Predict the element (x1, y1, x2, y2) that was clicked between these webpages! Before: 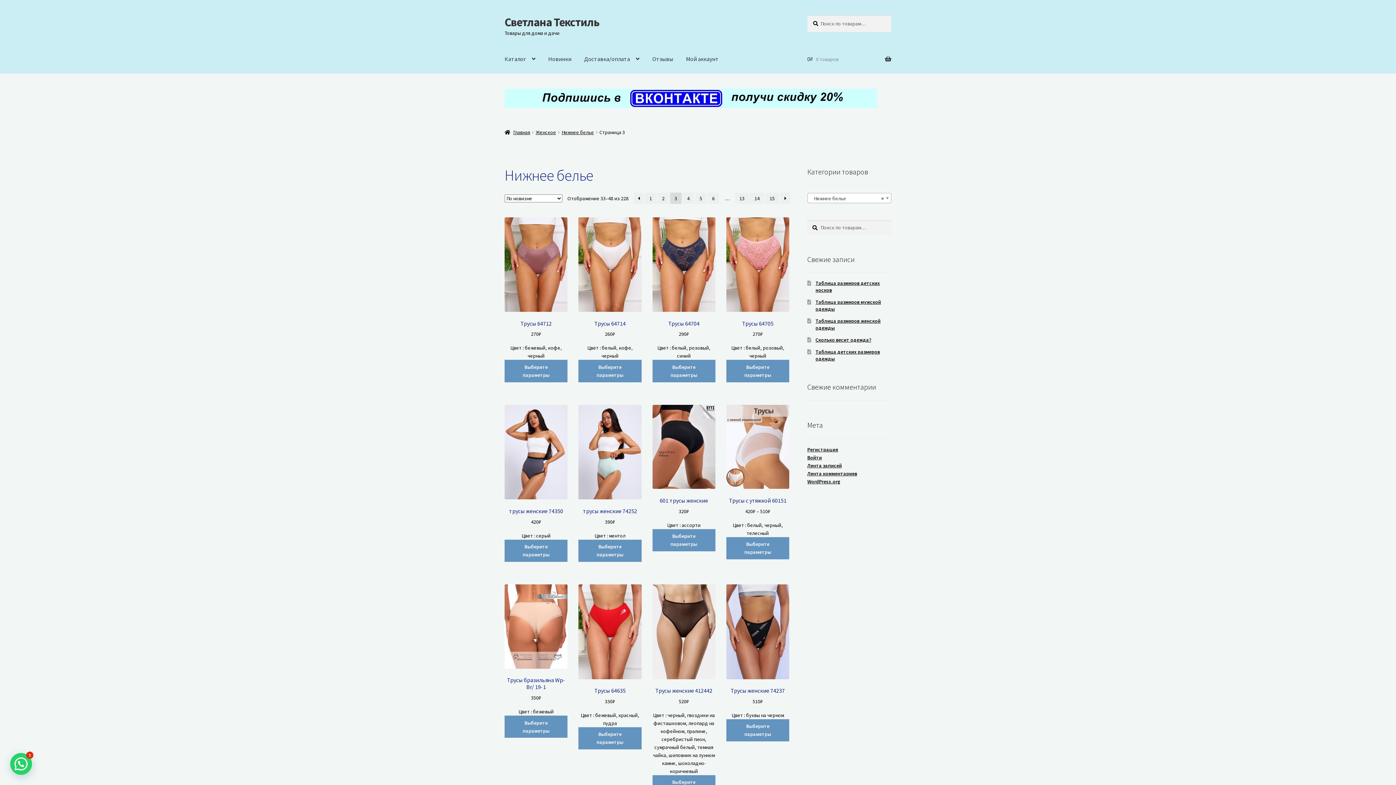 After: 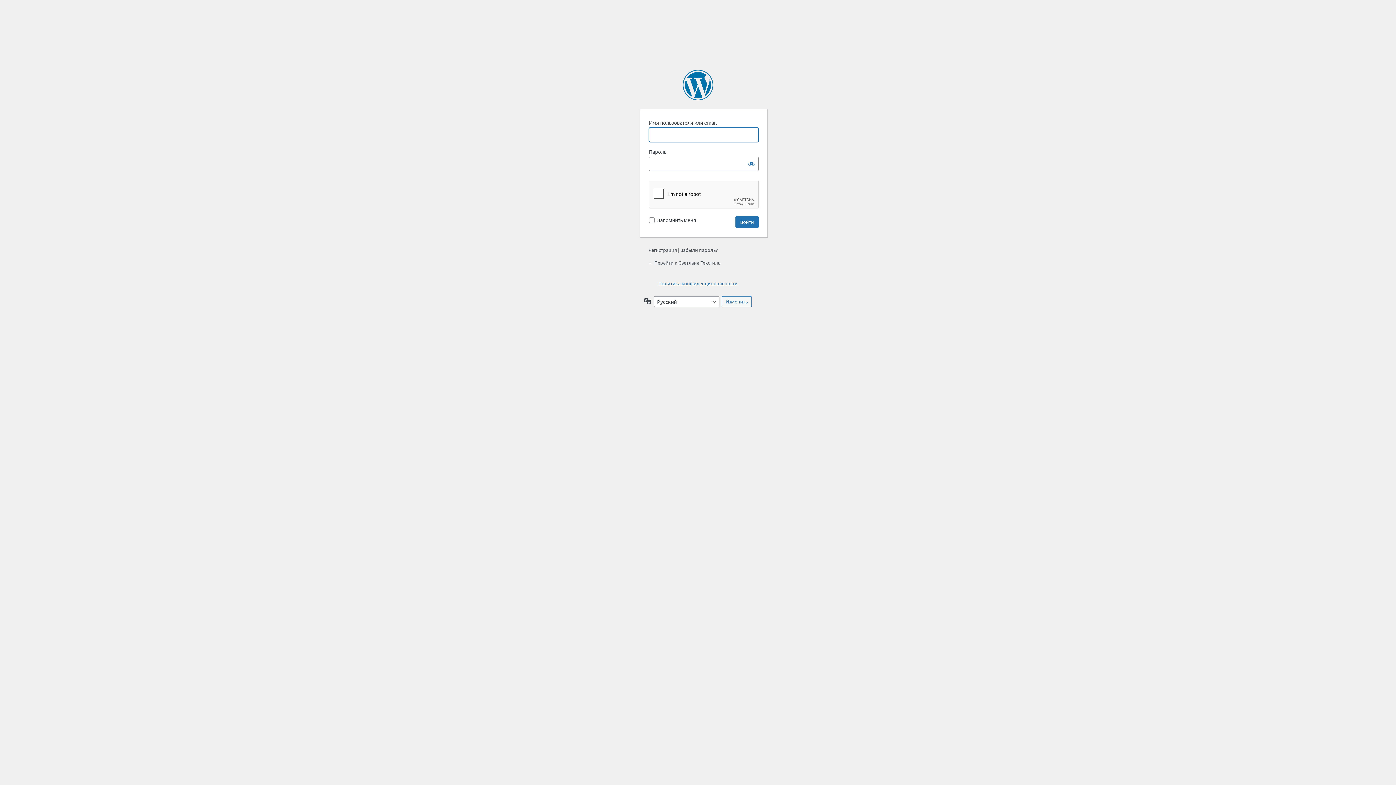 Action: bbox: (807, 454, 822, 461) label: Войти